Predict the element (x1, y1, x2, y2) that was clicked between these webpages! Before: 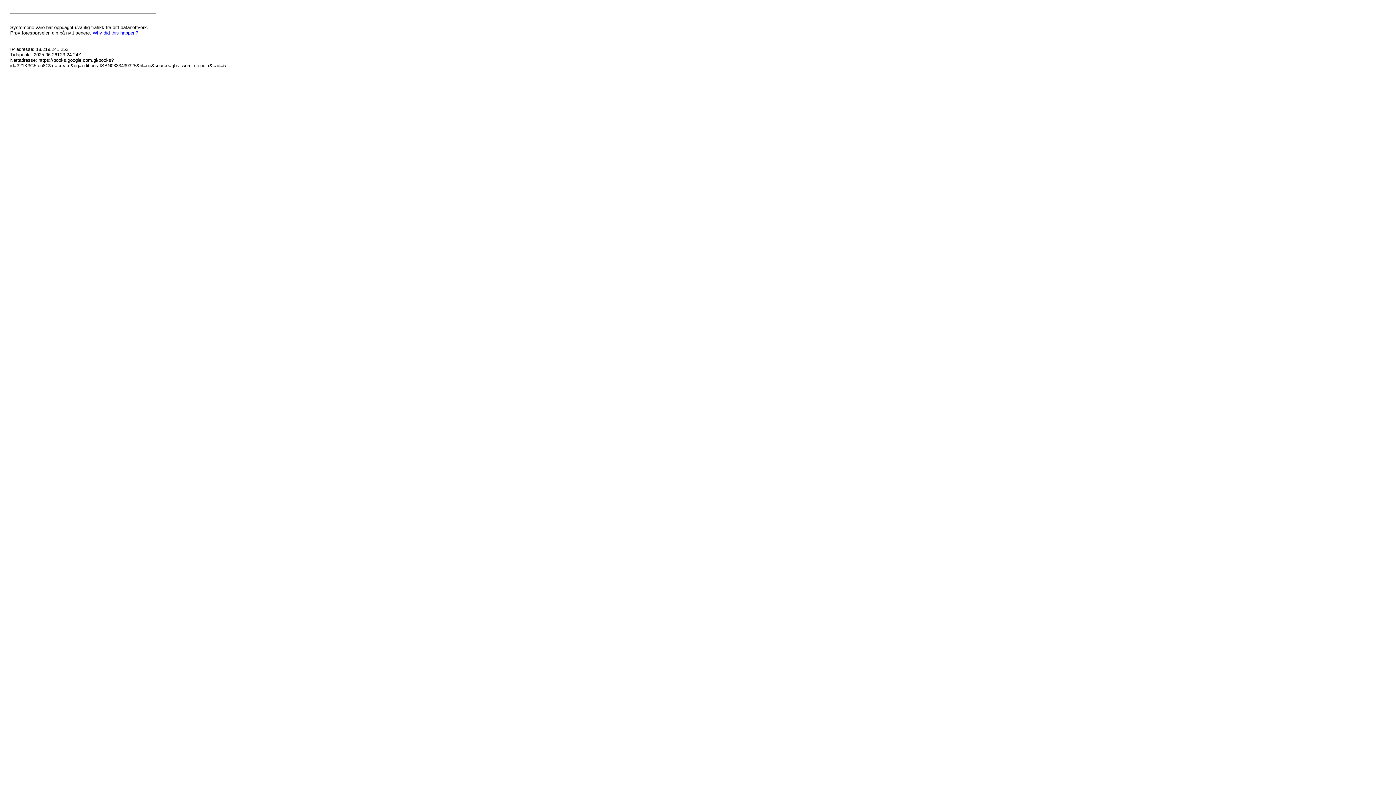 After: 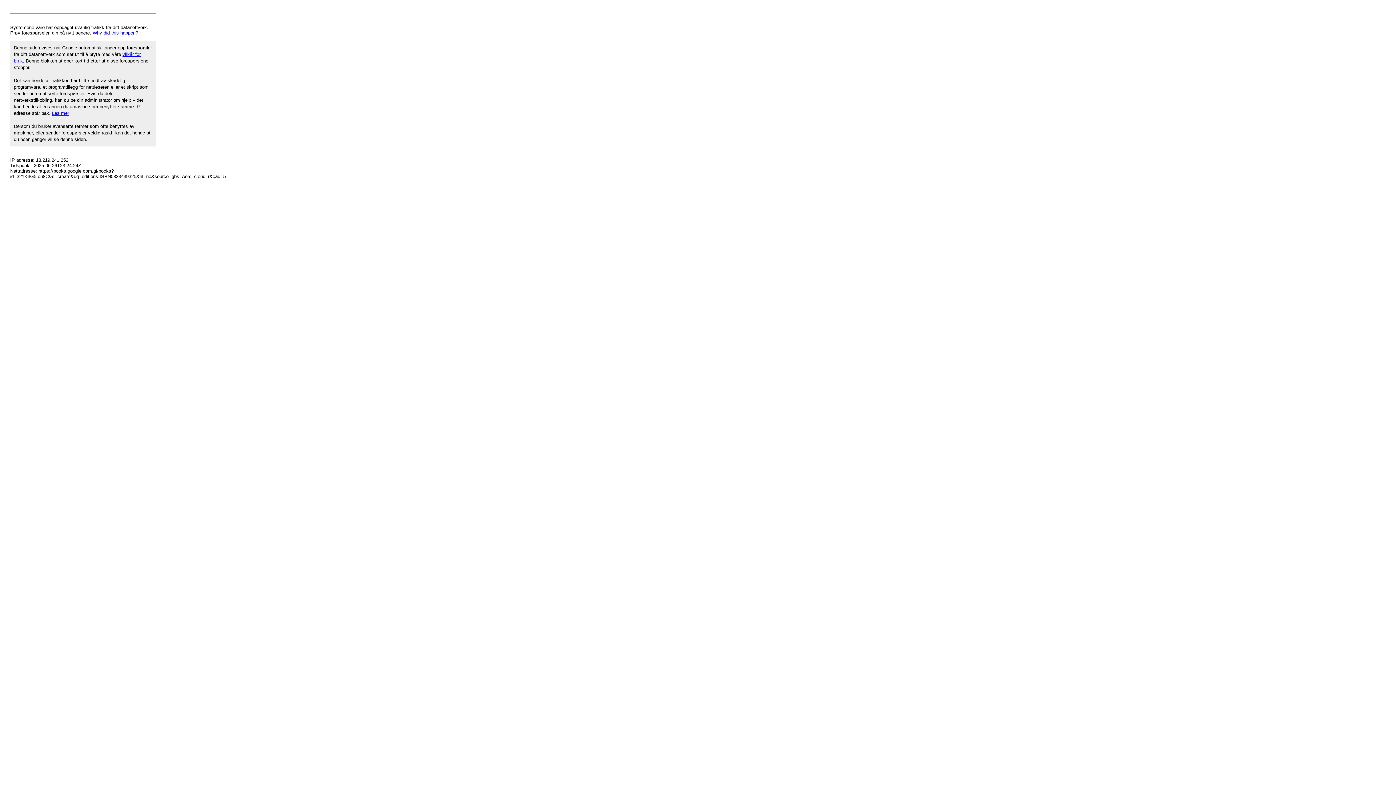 Action: label: Why did this happen? bbox: (92, 30, 138, 35)